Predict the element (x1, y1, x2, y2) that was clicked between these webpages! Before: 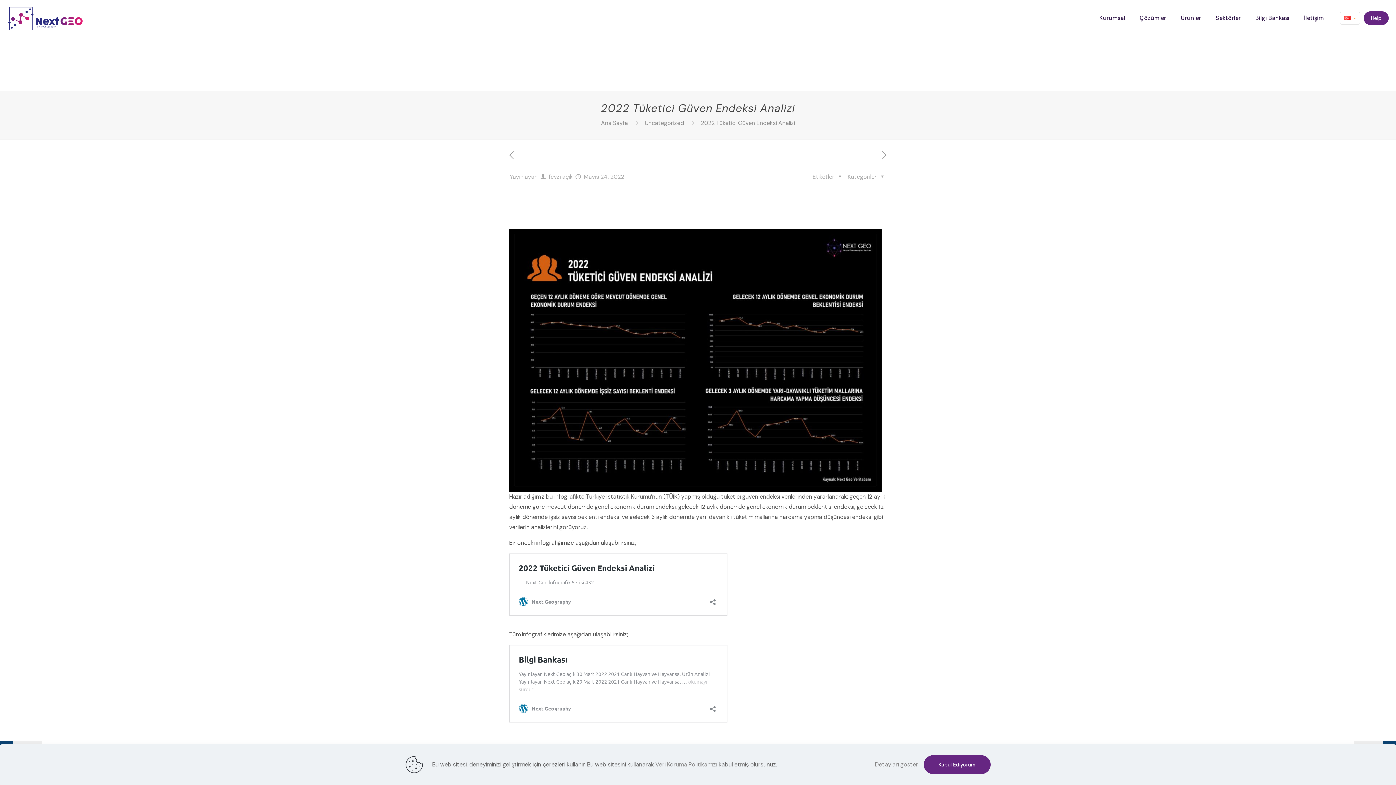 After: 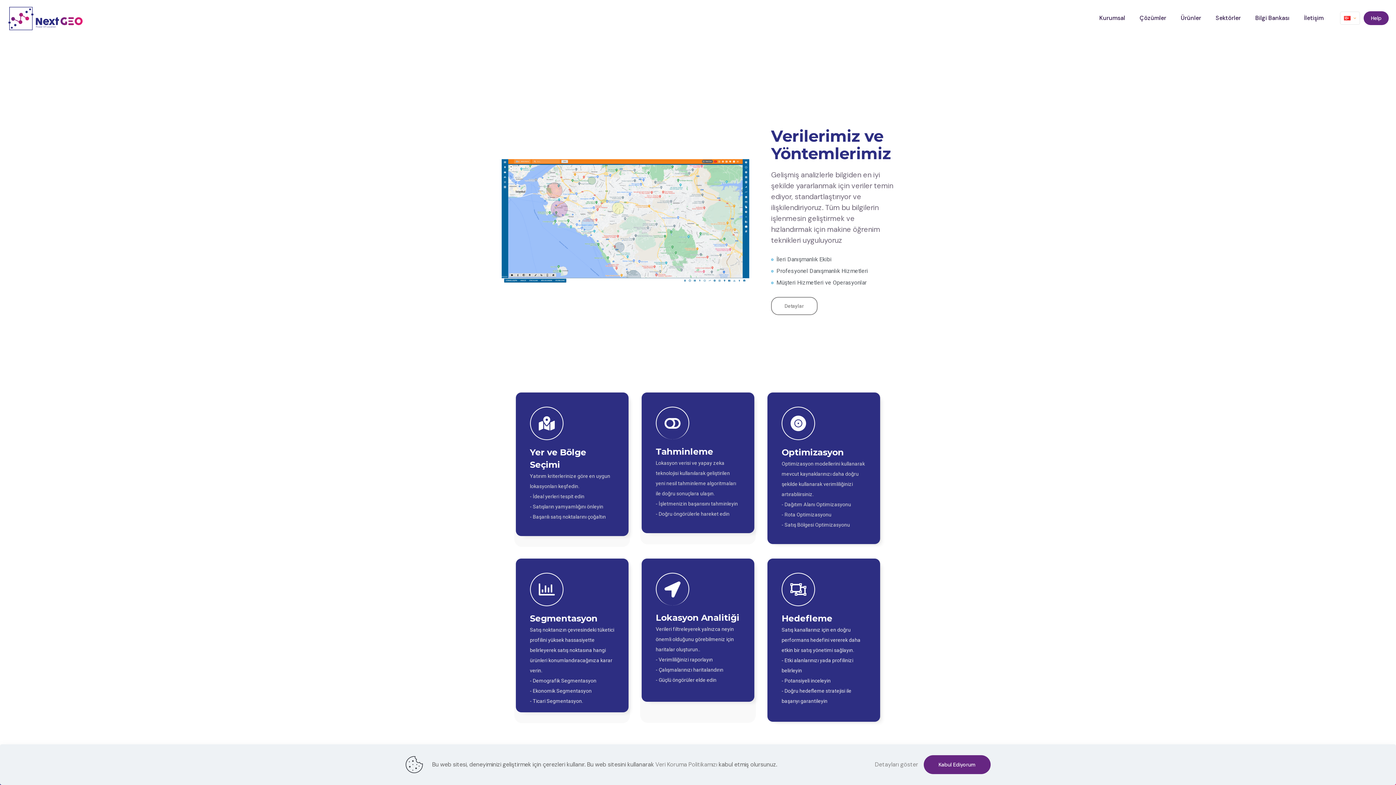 Action: bbox: (7, 0, 83, 36)